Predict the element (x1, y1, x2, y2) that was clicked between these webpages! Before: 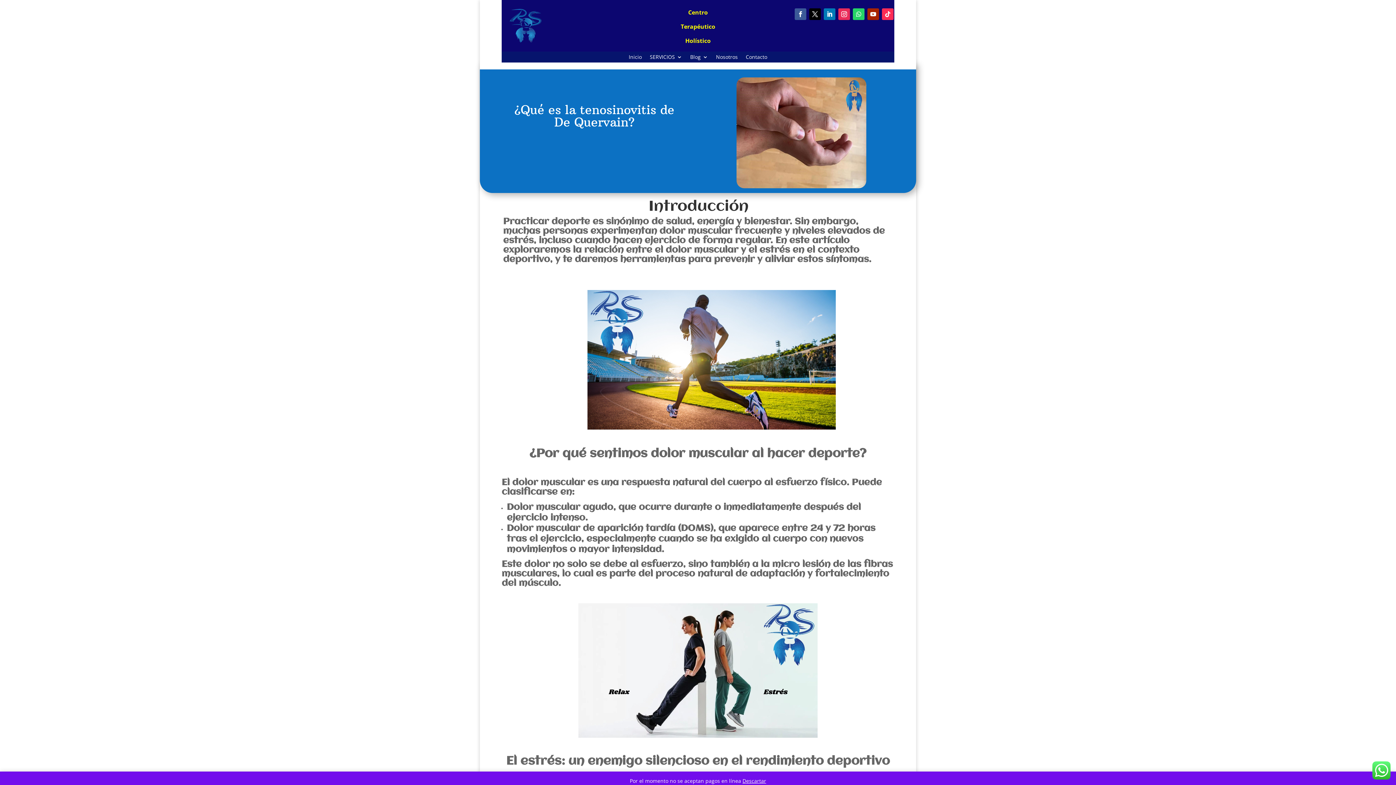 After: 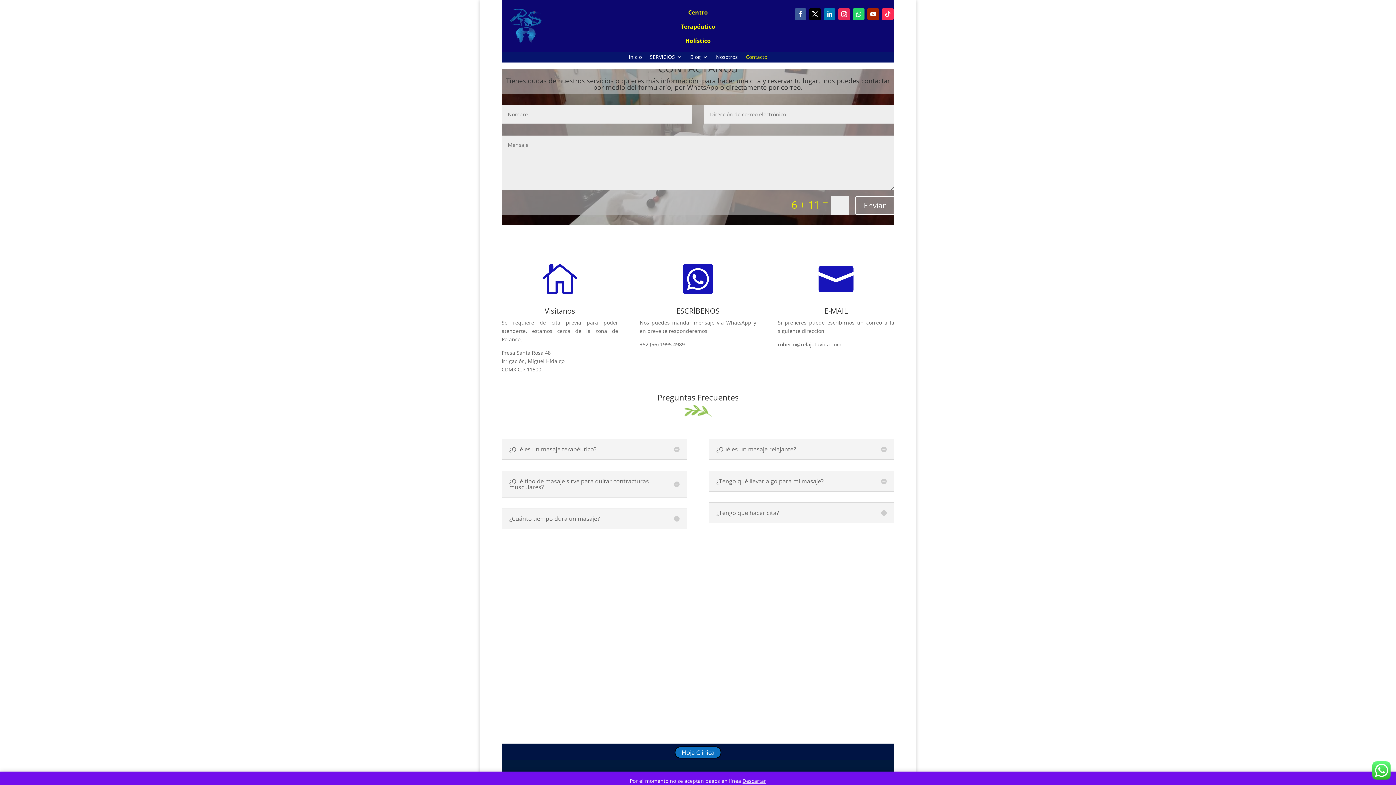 Action: bbox: (746, 54, 767, 62) label: Contacto